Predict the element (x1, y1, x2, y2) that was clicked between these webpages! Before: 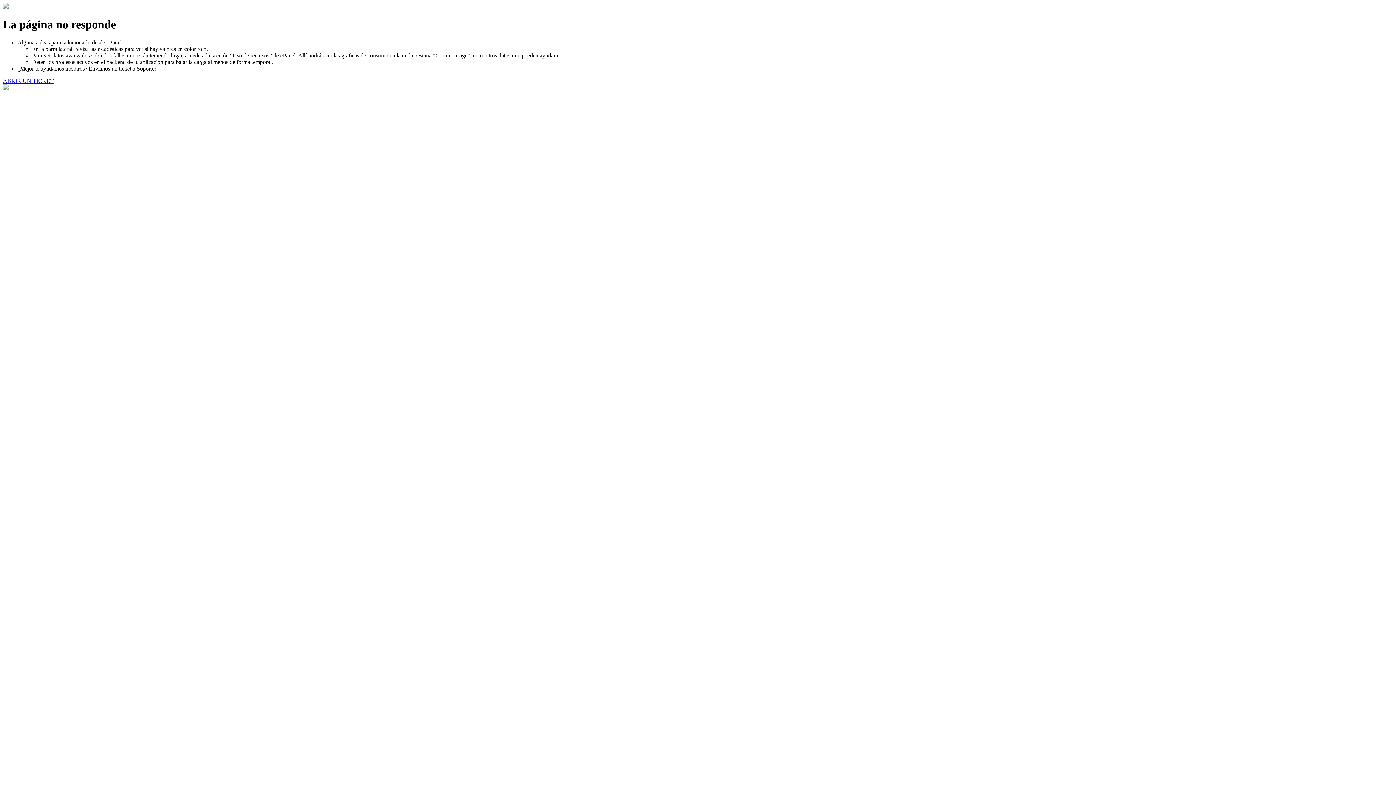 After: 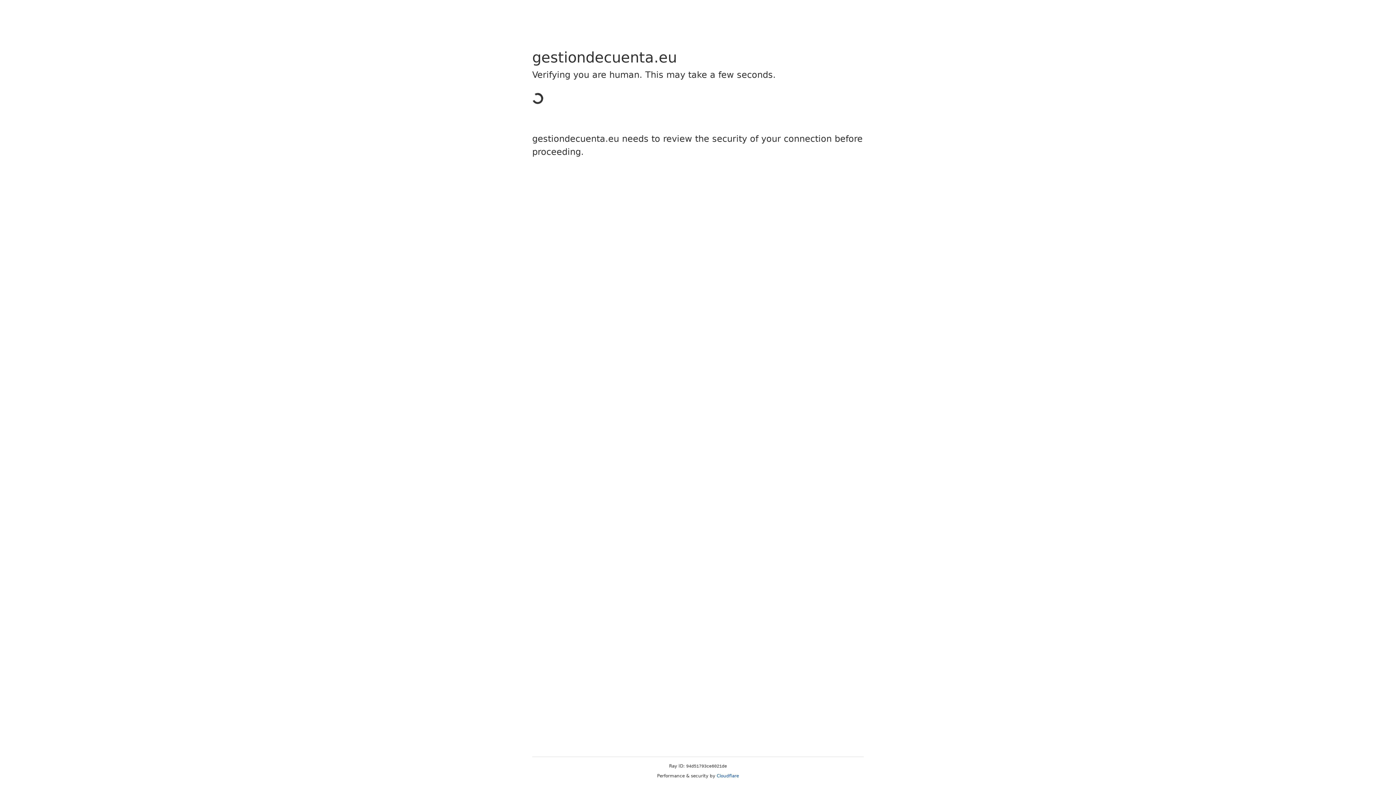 Action: bbox: (2, 77, 53, 83) label: ABRIR UN TICKET